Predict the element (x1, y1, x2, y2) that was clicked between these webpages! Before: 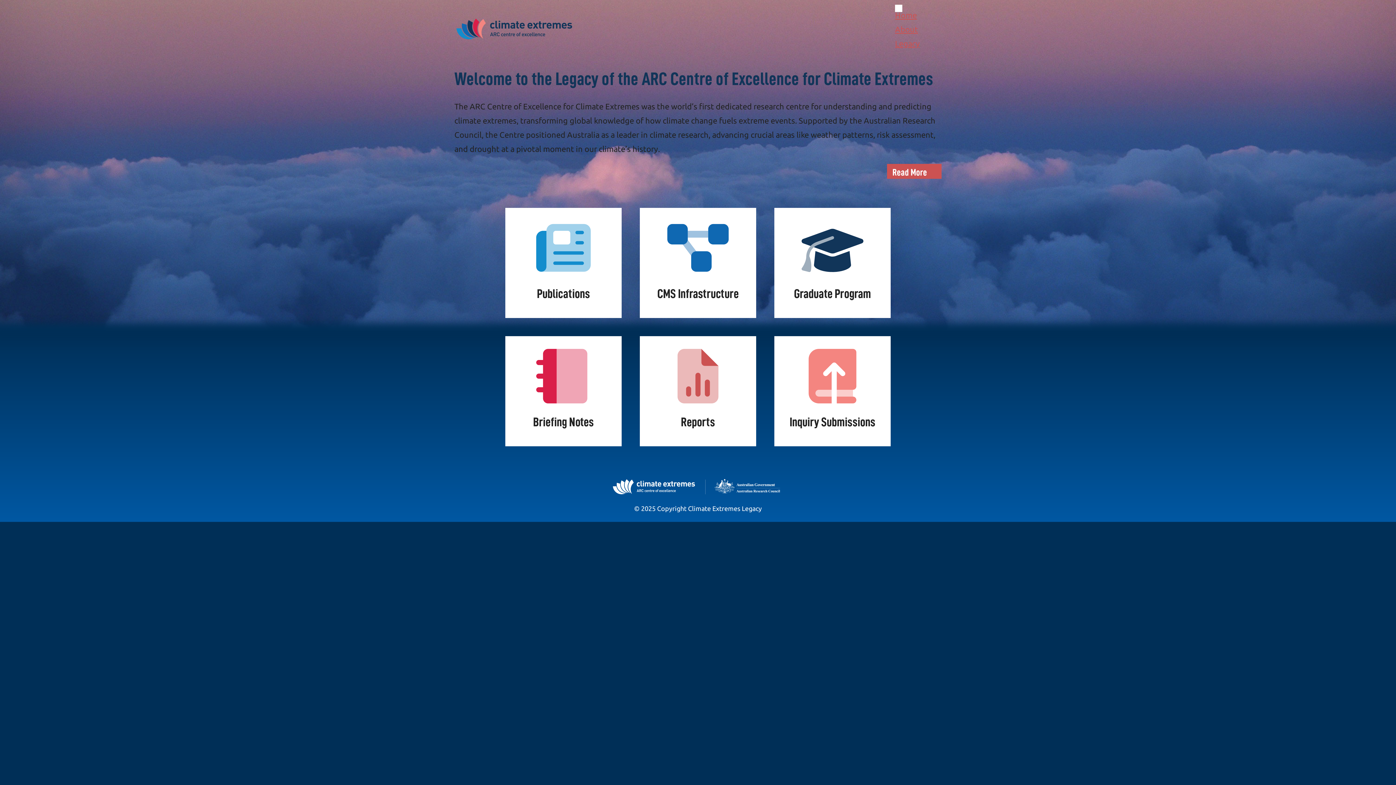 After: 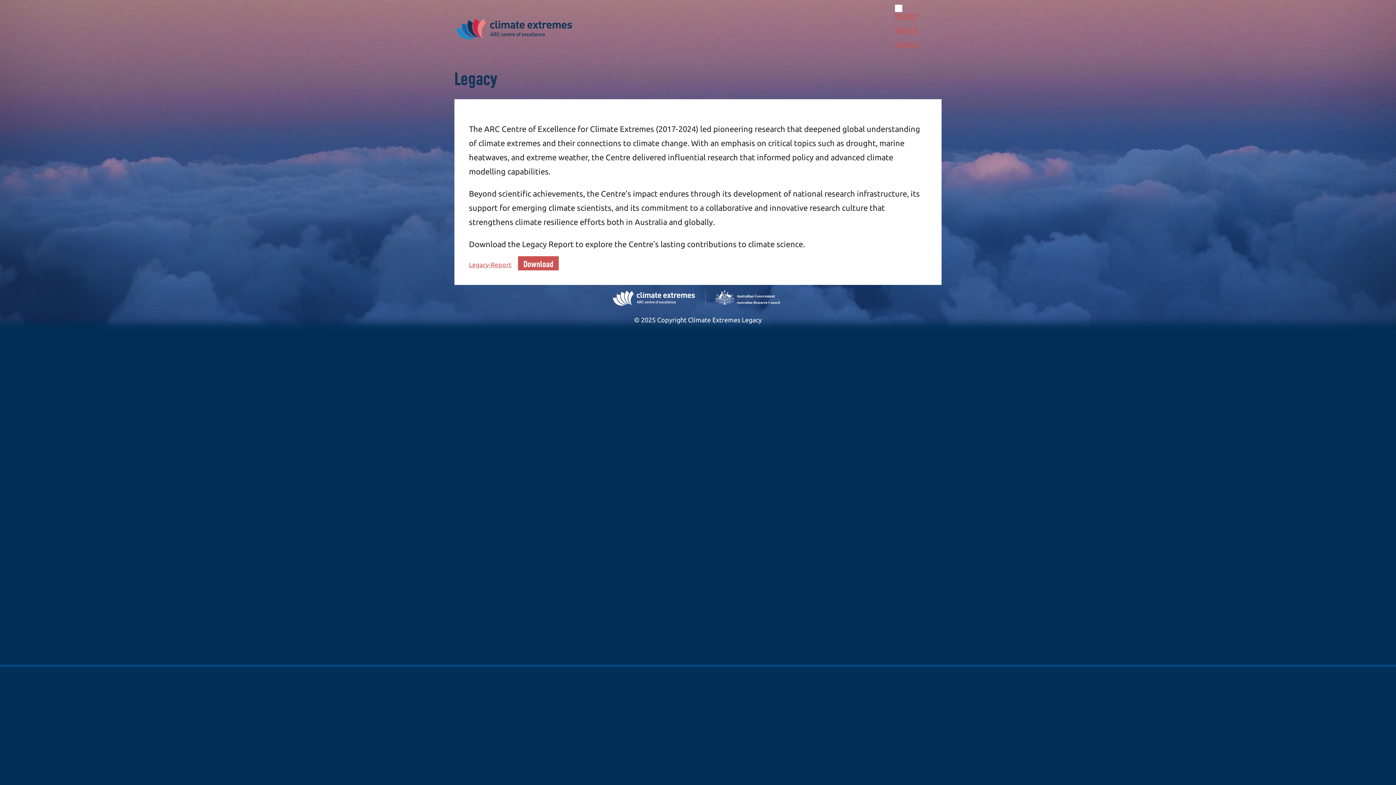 Action: bbox: (895, 38, 920, 48) label: Legacy